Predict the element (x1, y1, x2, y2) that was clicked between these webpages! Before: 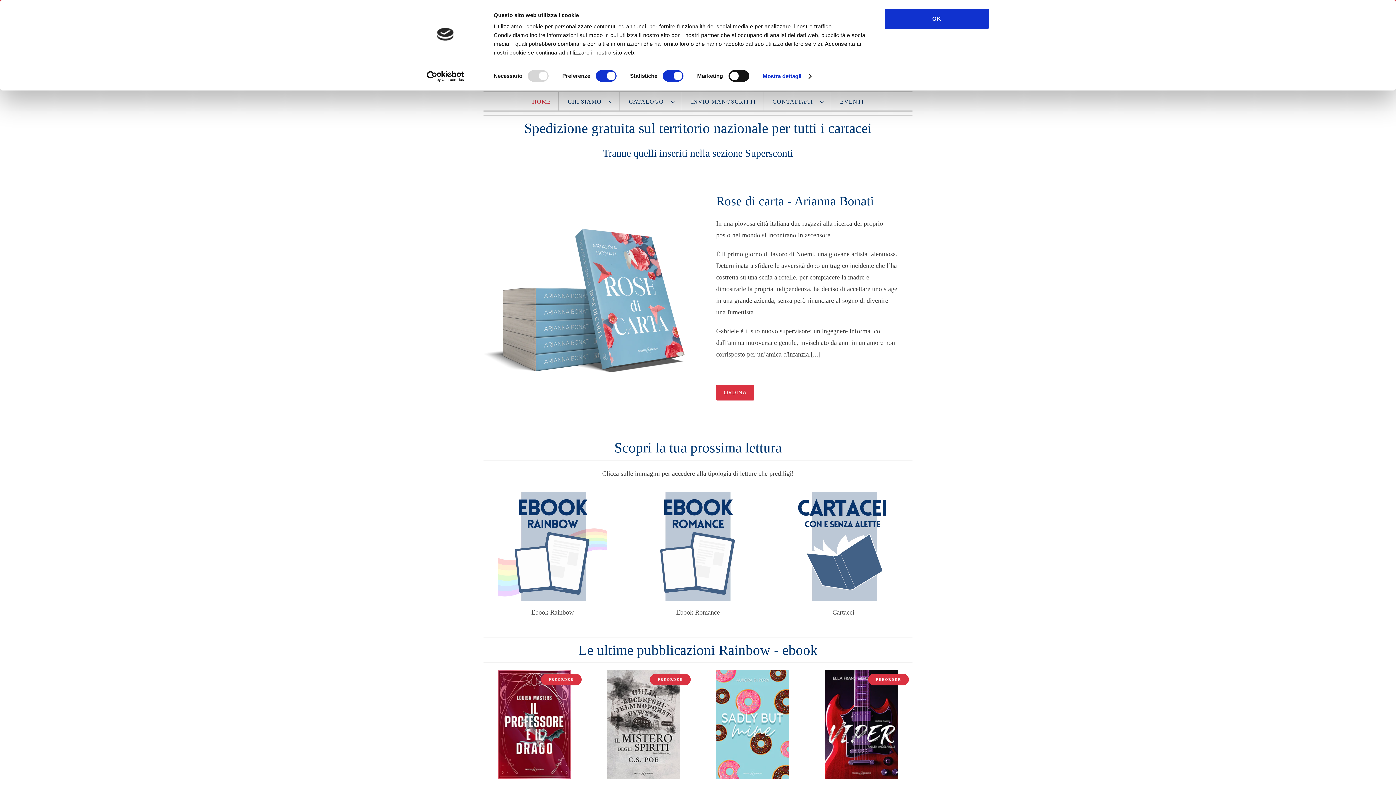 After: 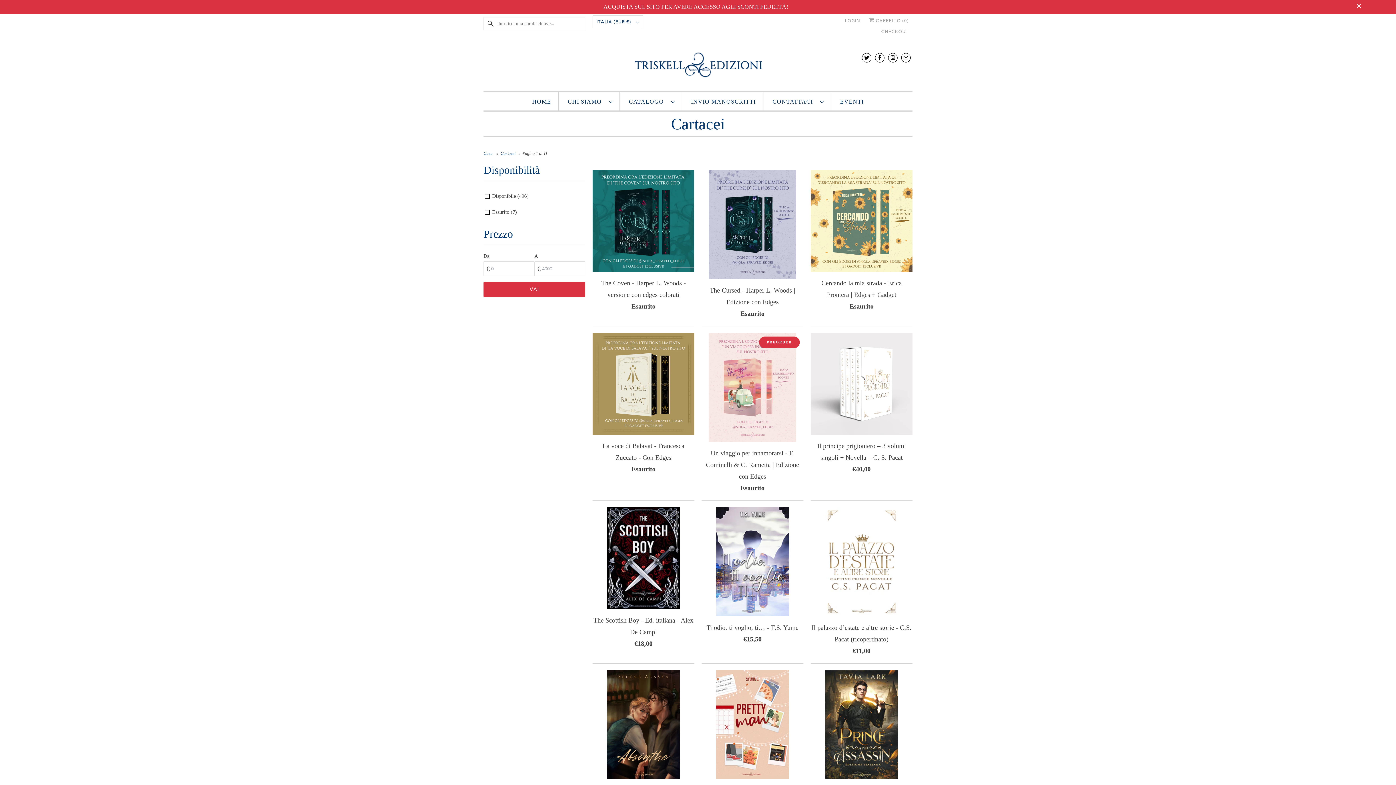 Action: bbox: (774, 492, 912, 621) label: Cartacei